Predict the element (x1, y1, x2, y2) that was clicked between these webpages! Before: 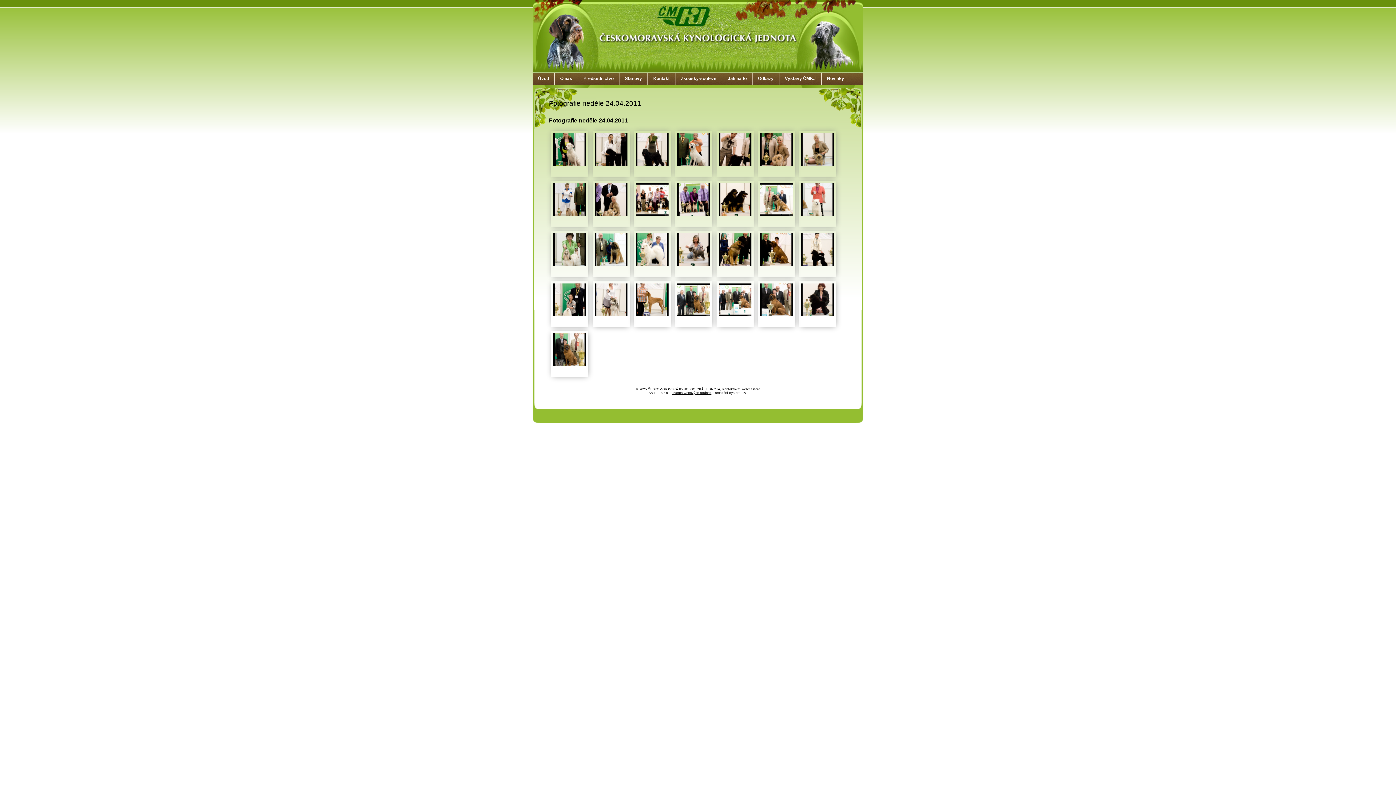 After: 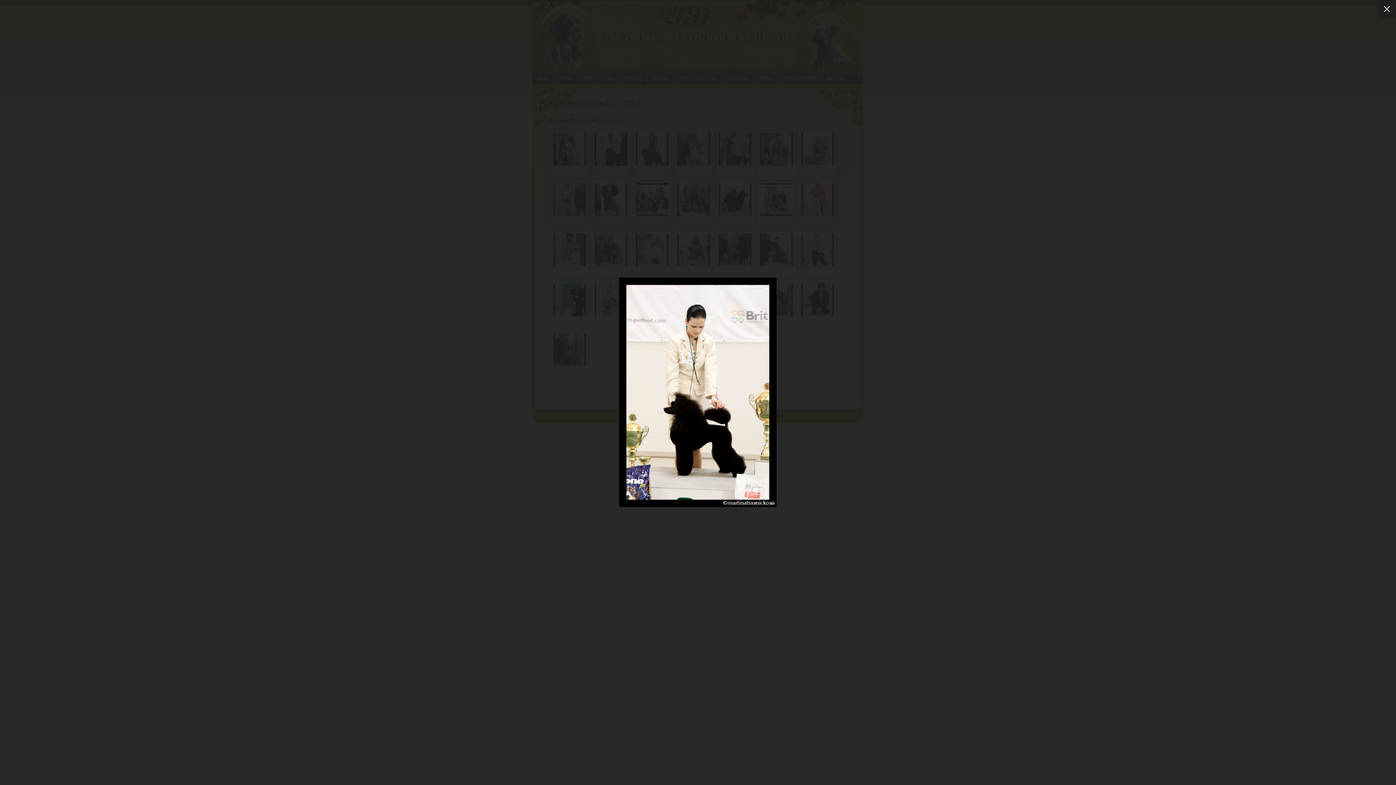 Action: bbox: (801, 233, 834, 266)